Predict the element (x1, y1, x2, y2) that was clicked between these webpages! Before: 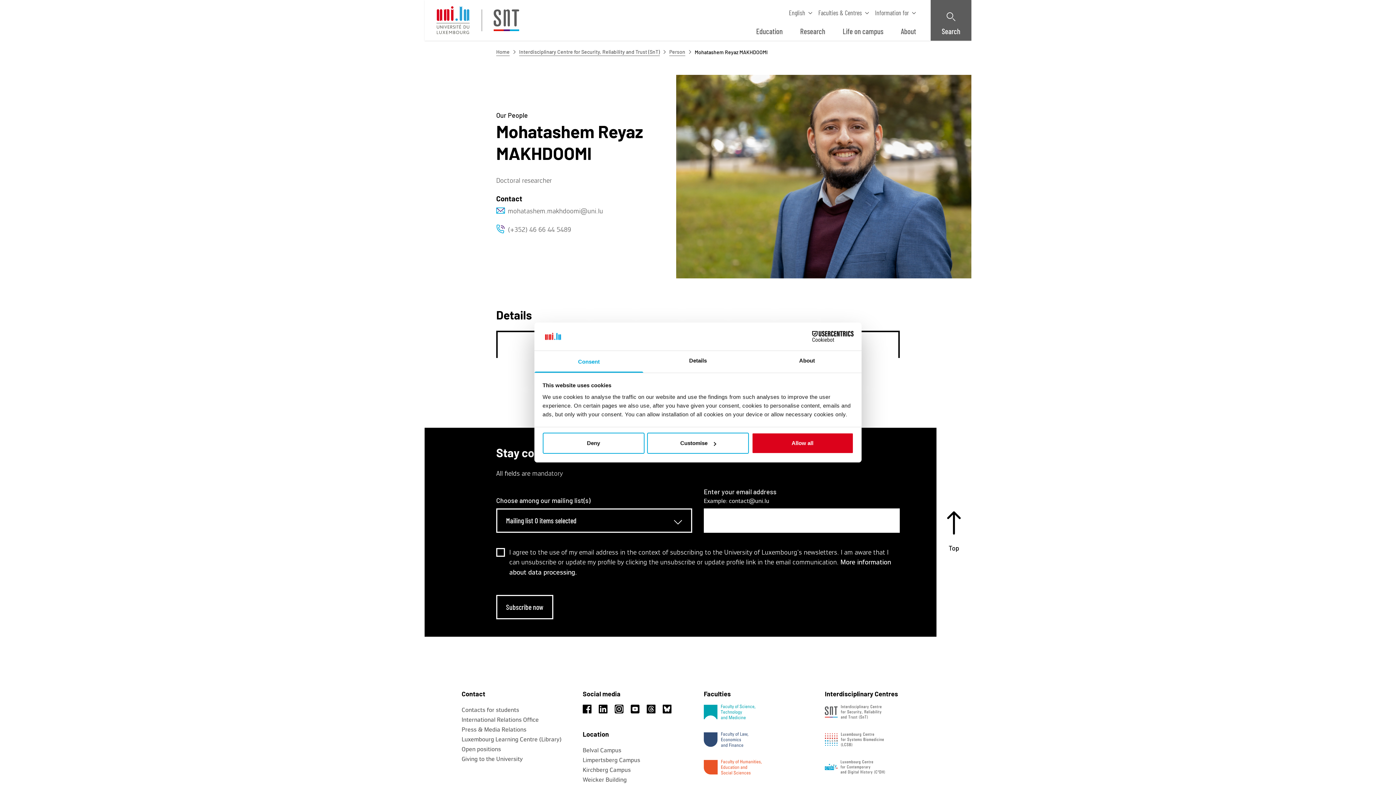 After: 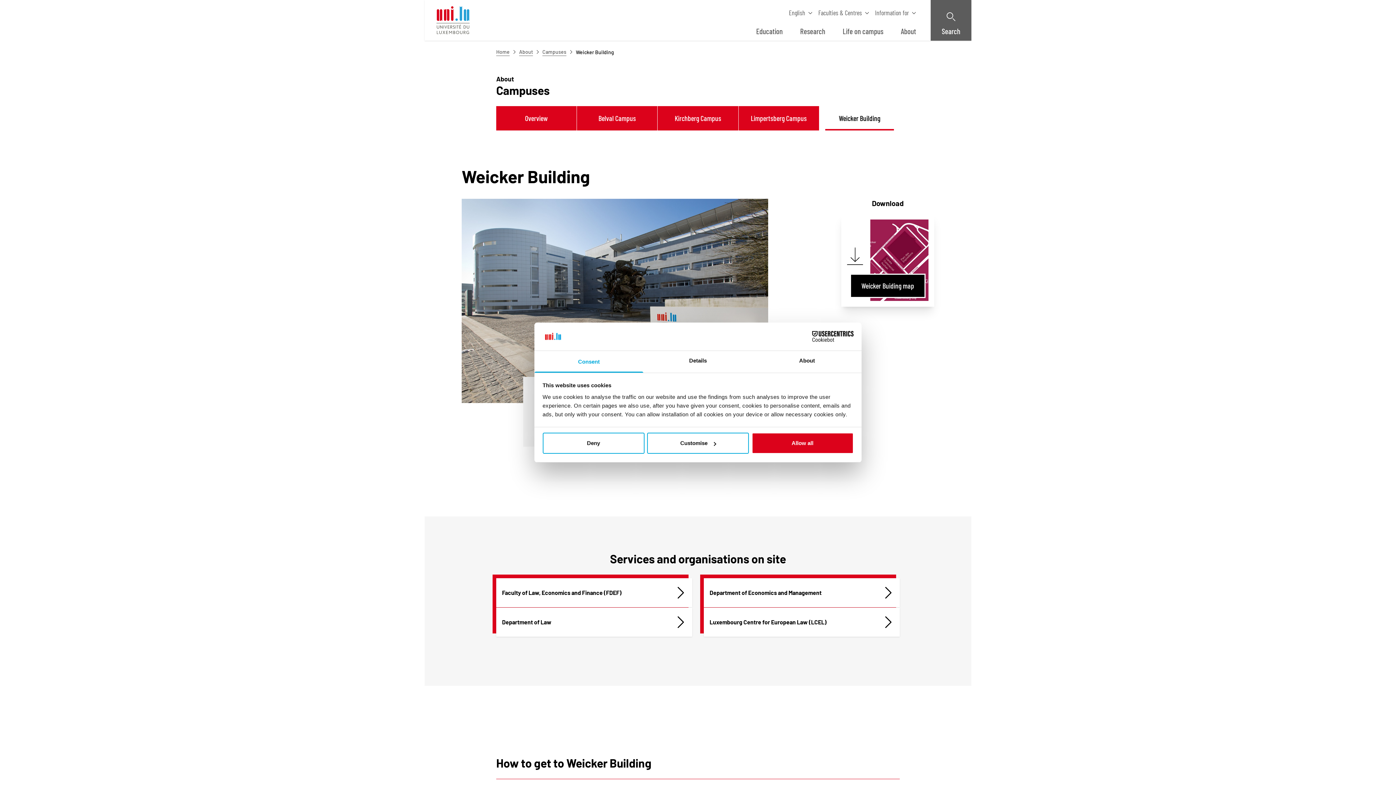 Action: label: Weicker Building bbox: (582, 776, 626, 783)